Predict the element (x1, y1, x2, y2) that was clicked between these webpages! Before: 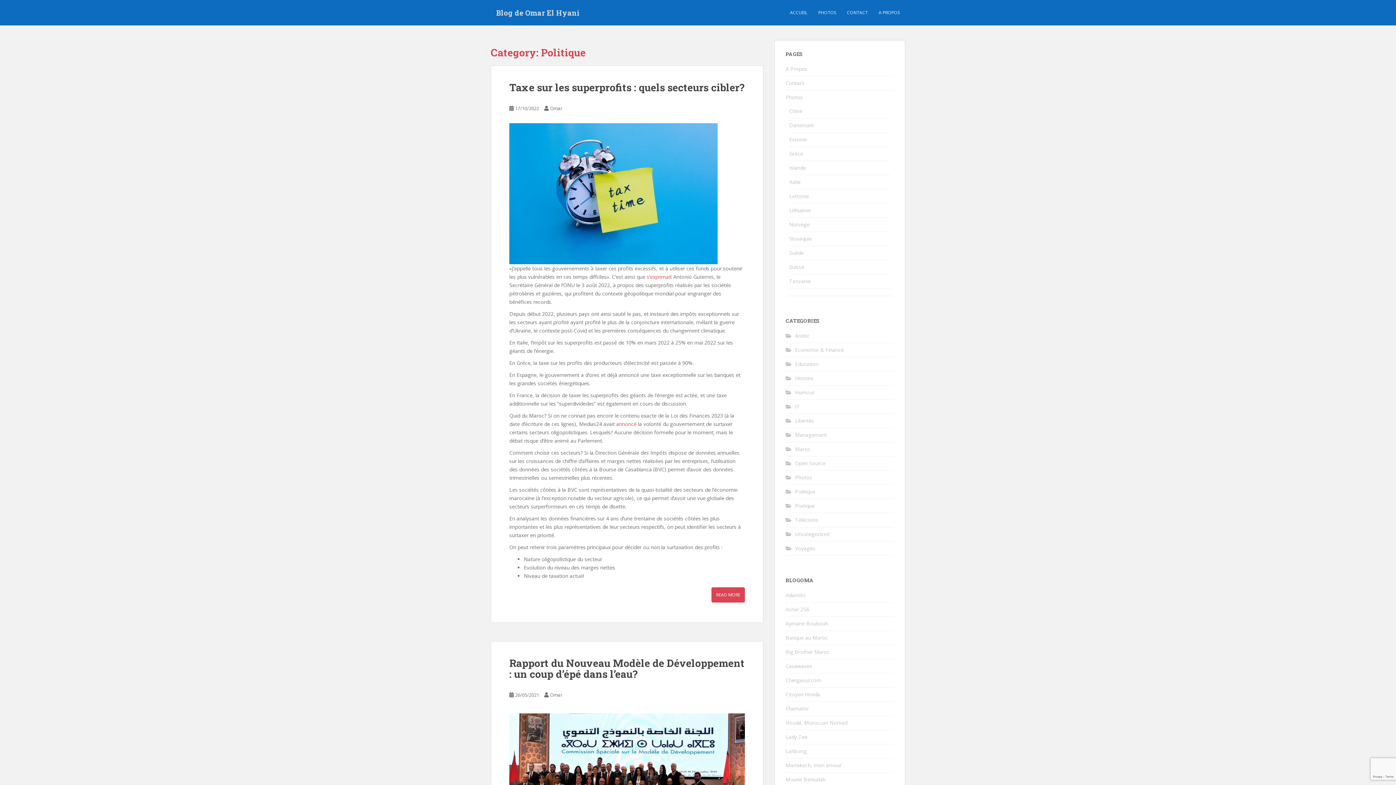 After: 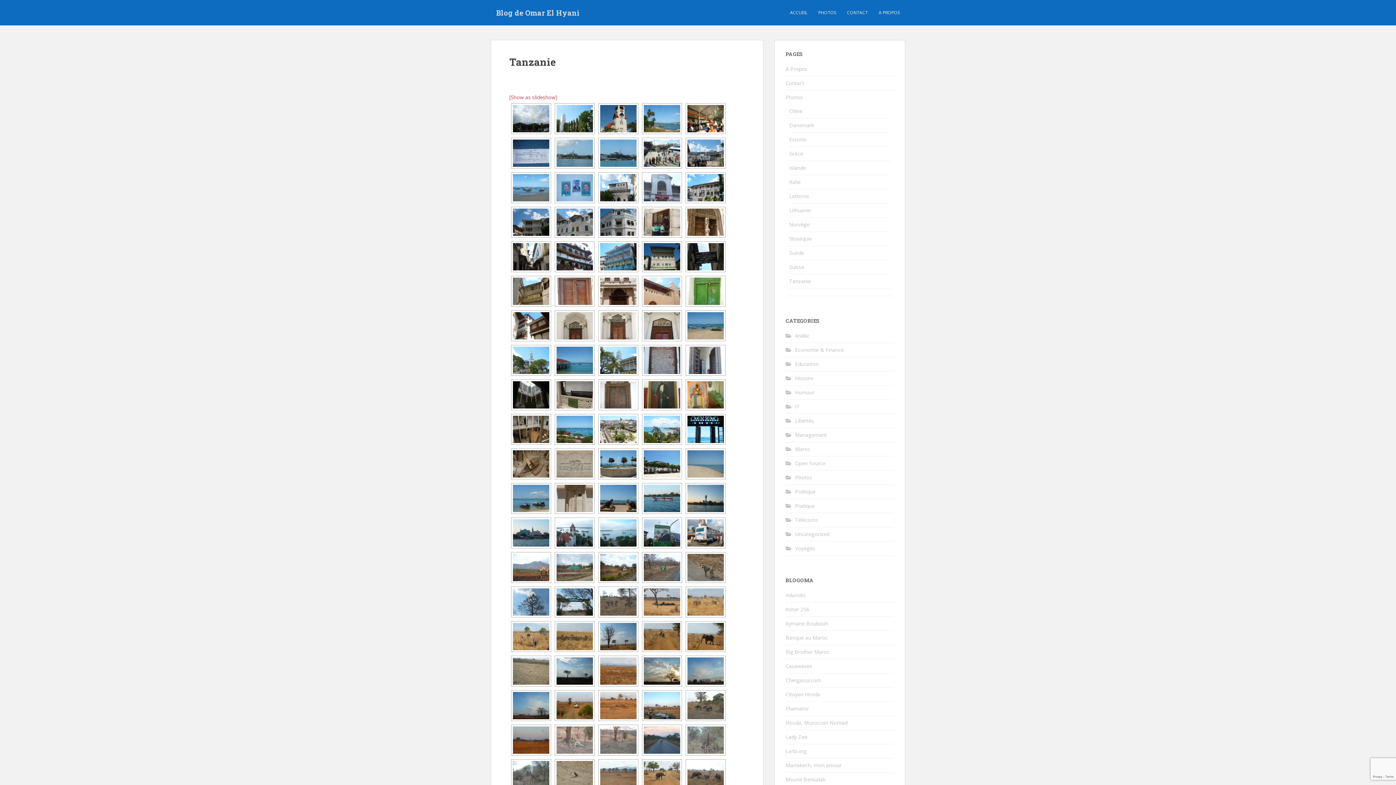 Action: bbox: (789, 277, 810, 284) label: Tanzanie